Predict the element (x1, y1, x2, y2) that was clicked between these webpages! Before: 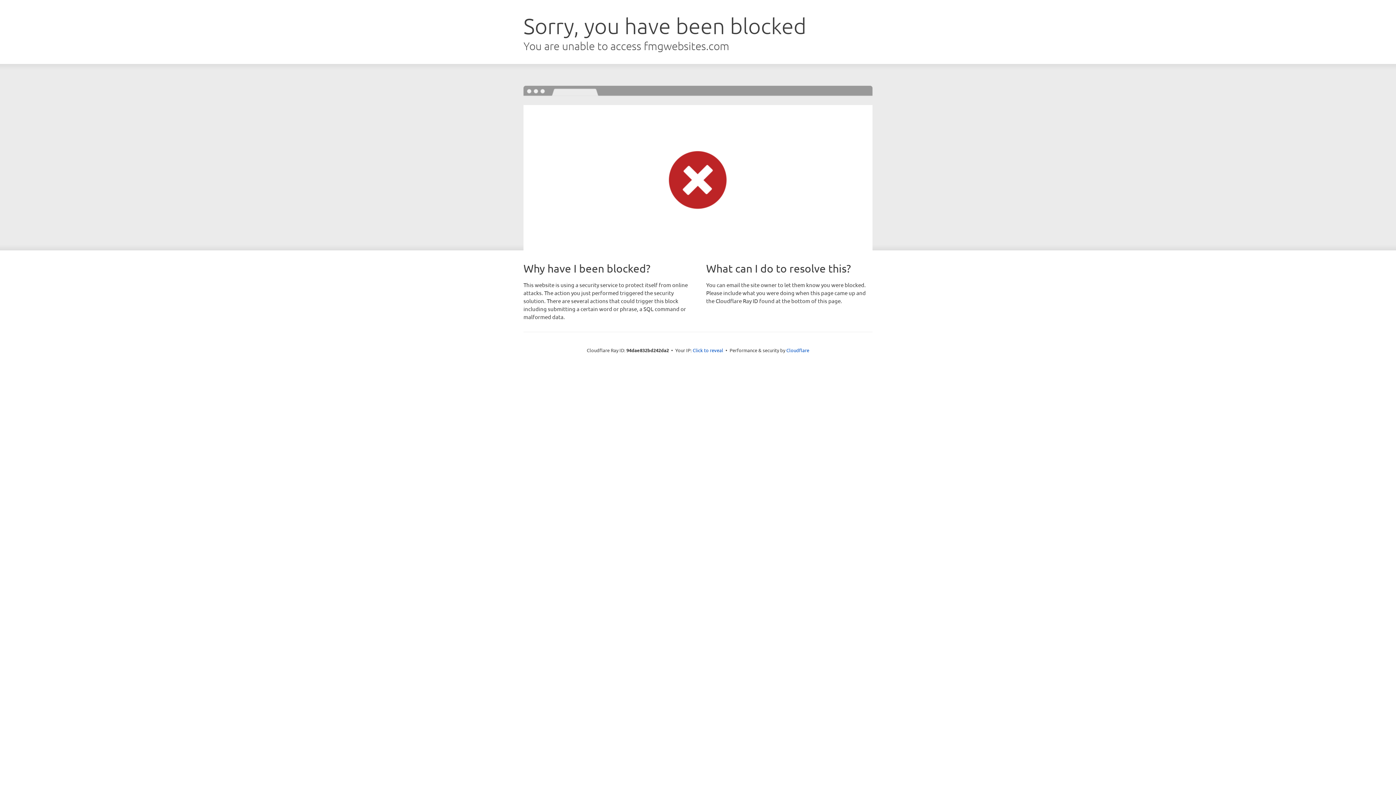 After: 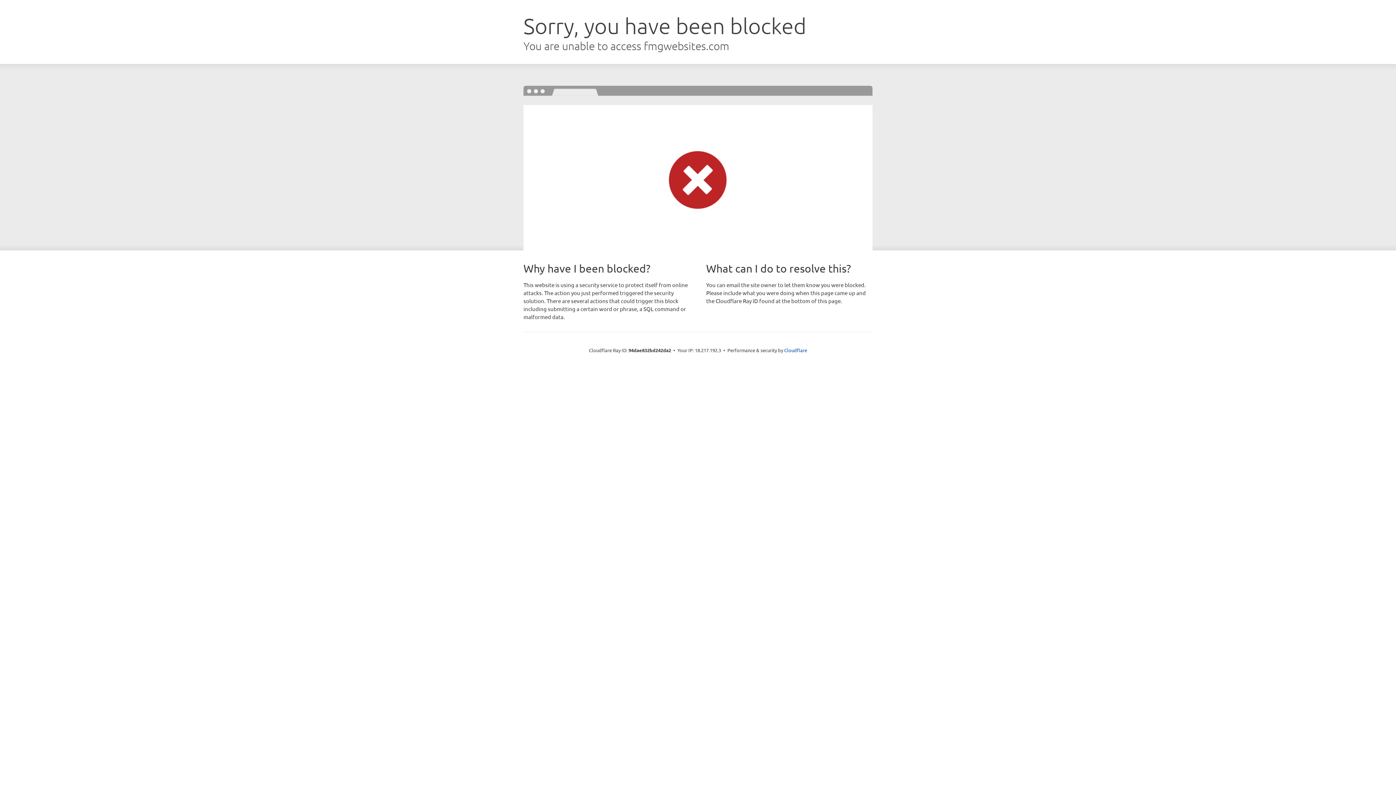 Action: label: Click to reveal bbox: (692, 346, 723, 353)